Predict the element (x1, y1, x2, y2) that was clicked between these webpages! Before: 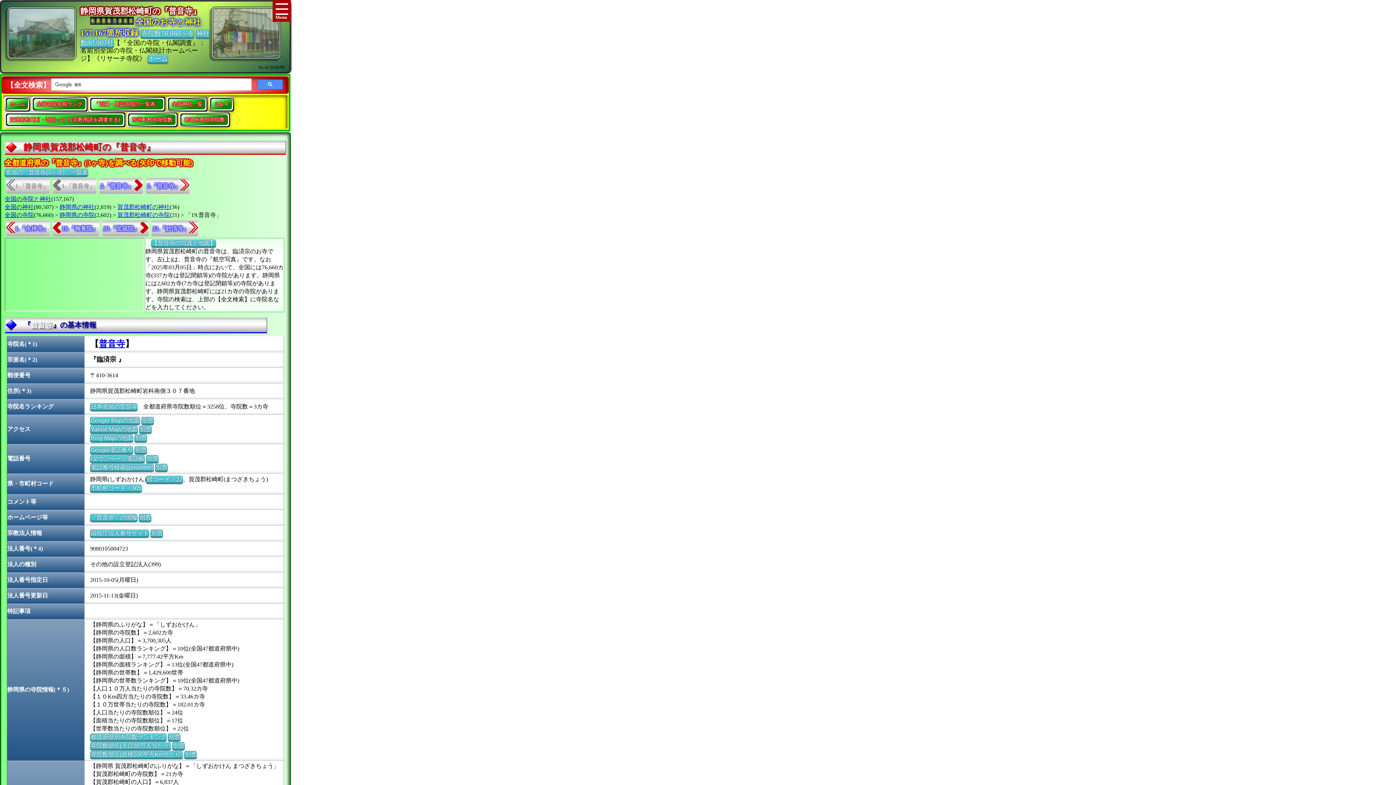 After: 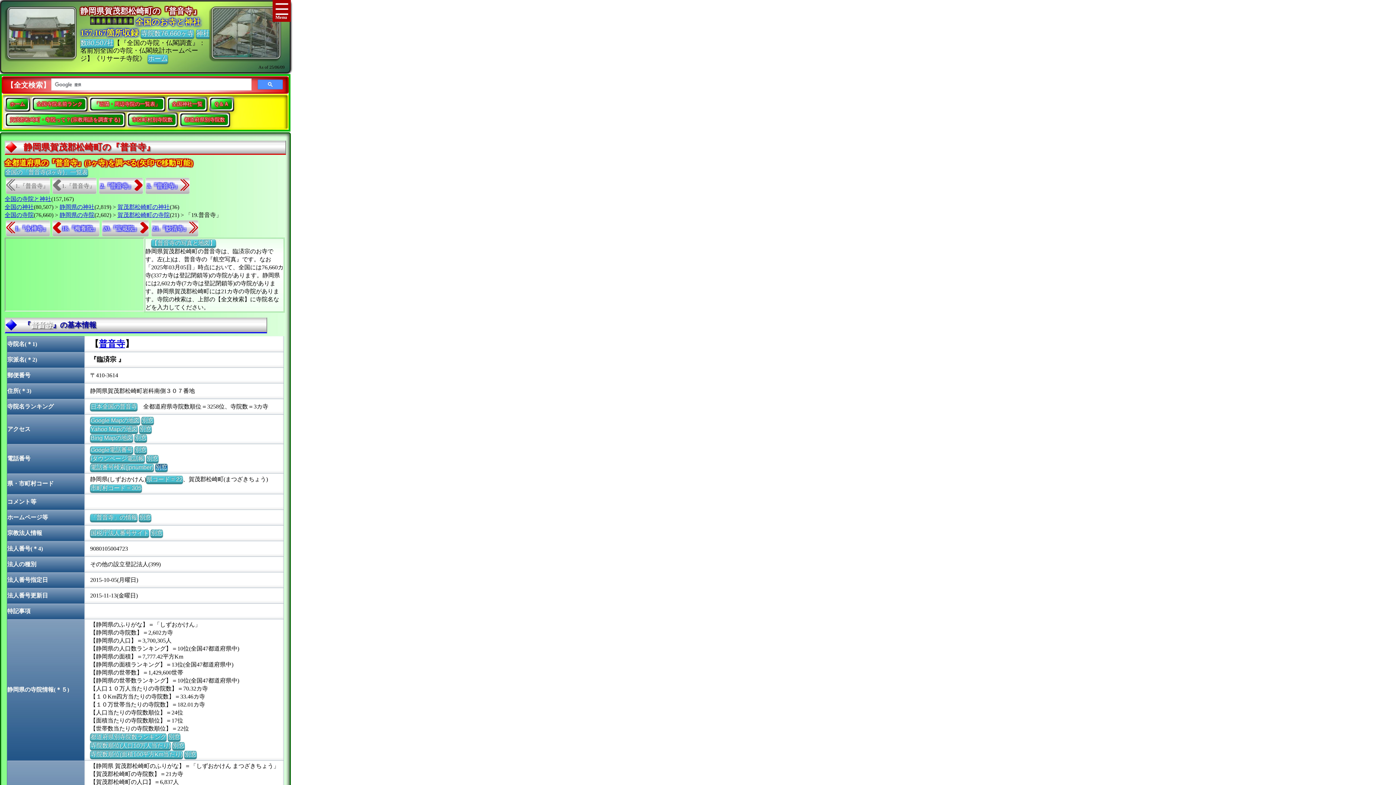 Action: label: 別窓 bbox: (155, 464, 167, 470)